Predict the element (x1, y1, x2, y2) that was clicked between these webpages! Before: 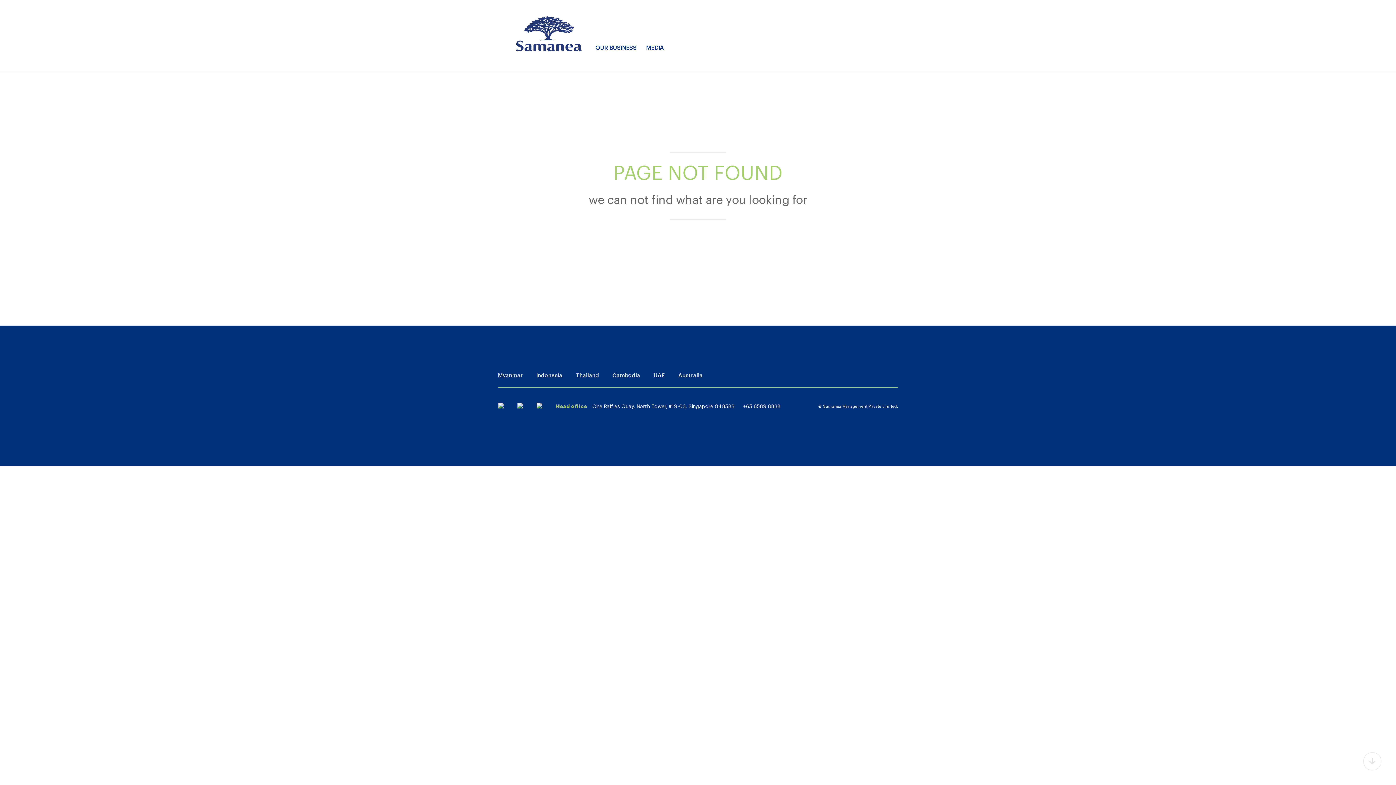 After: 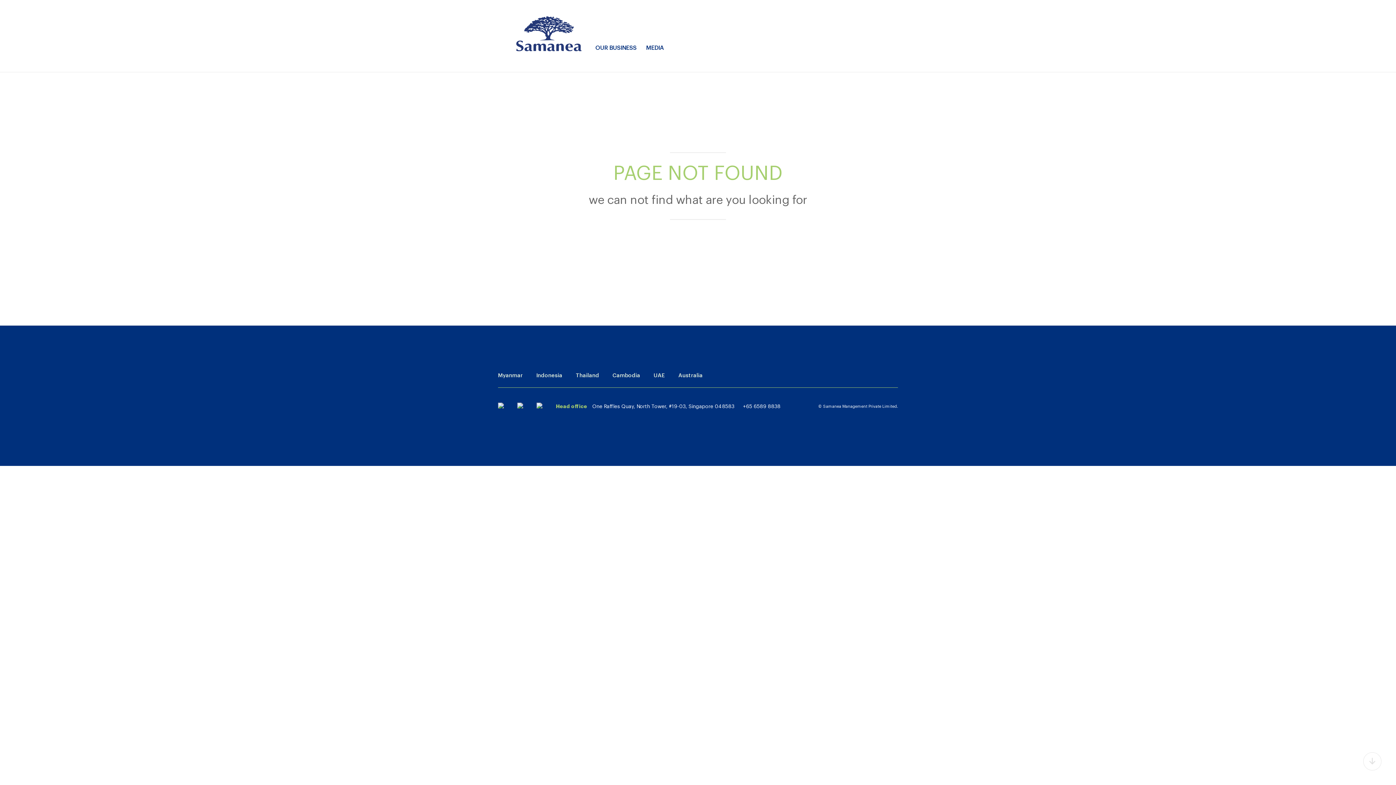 Action: bbox: (536, 402, 542, 411)